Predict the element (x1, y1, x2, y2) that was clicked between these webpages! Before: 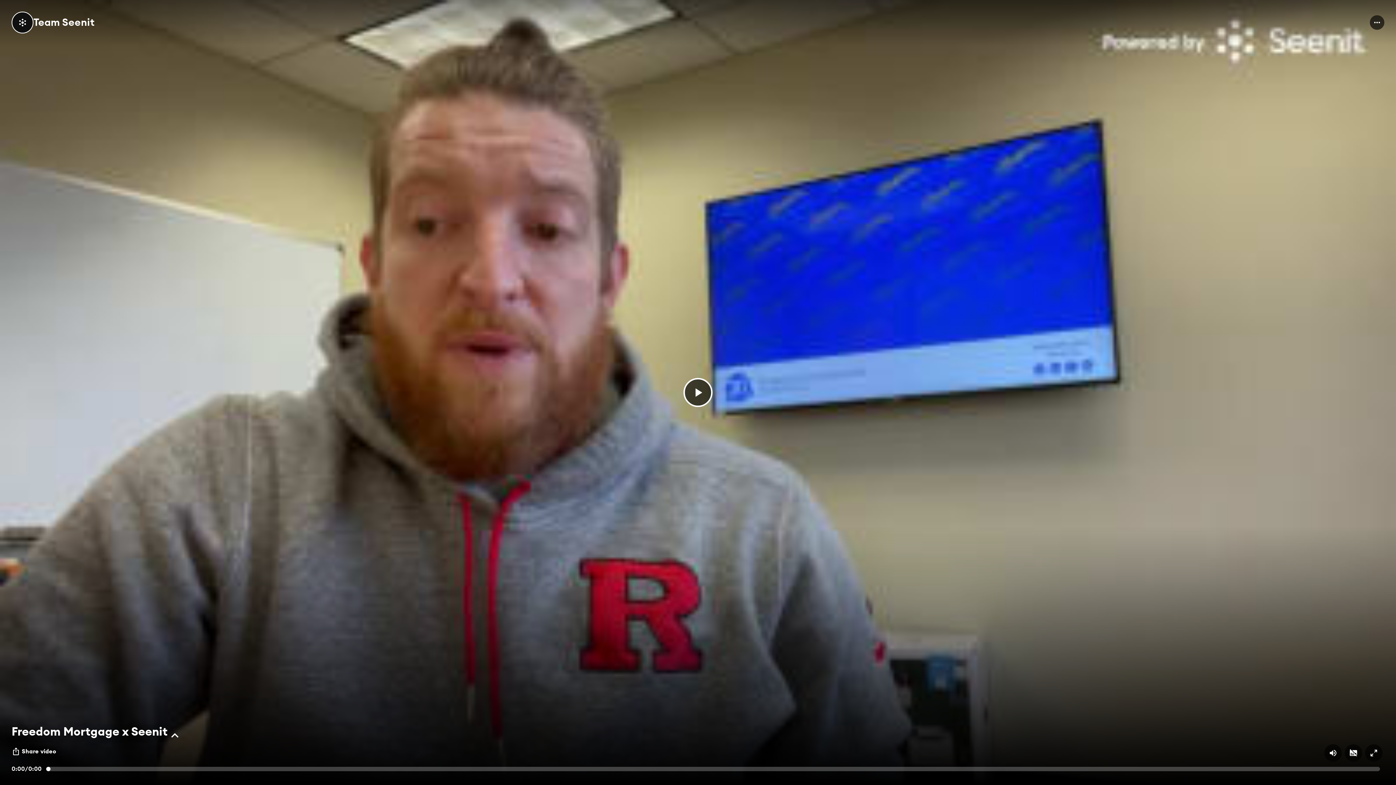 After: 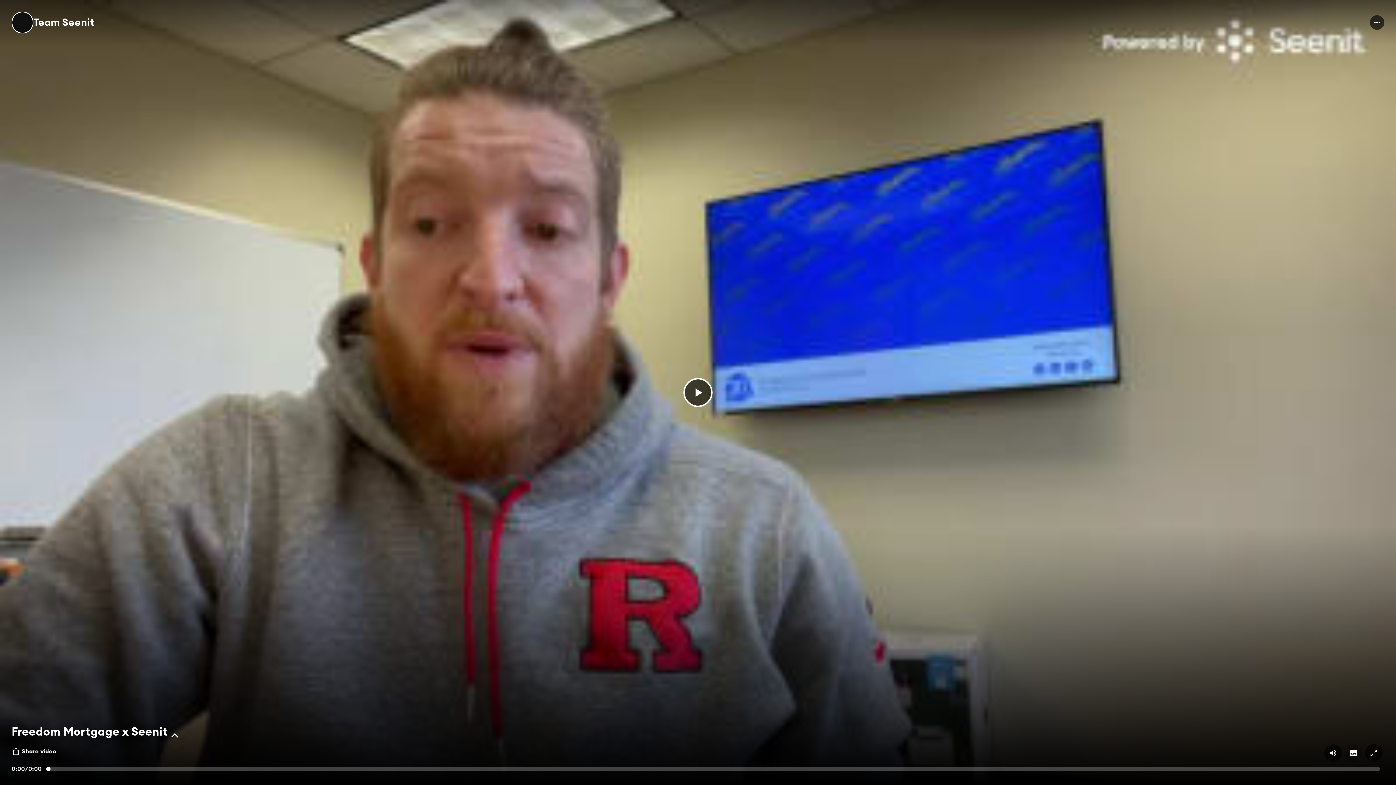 Action: bbox: (1345, 744, 1362, 762) label: Subtitles on/off button